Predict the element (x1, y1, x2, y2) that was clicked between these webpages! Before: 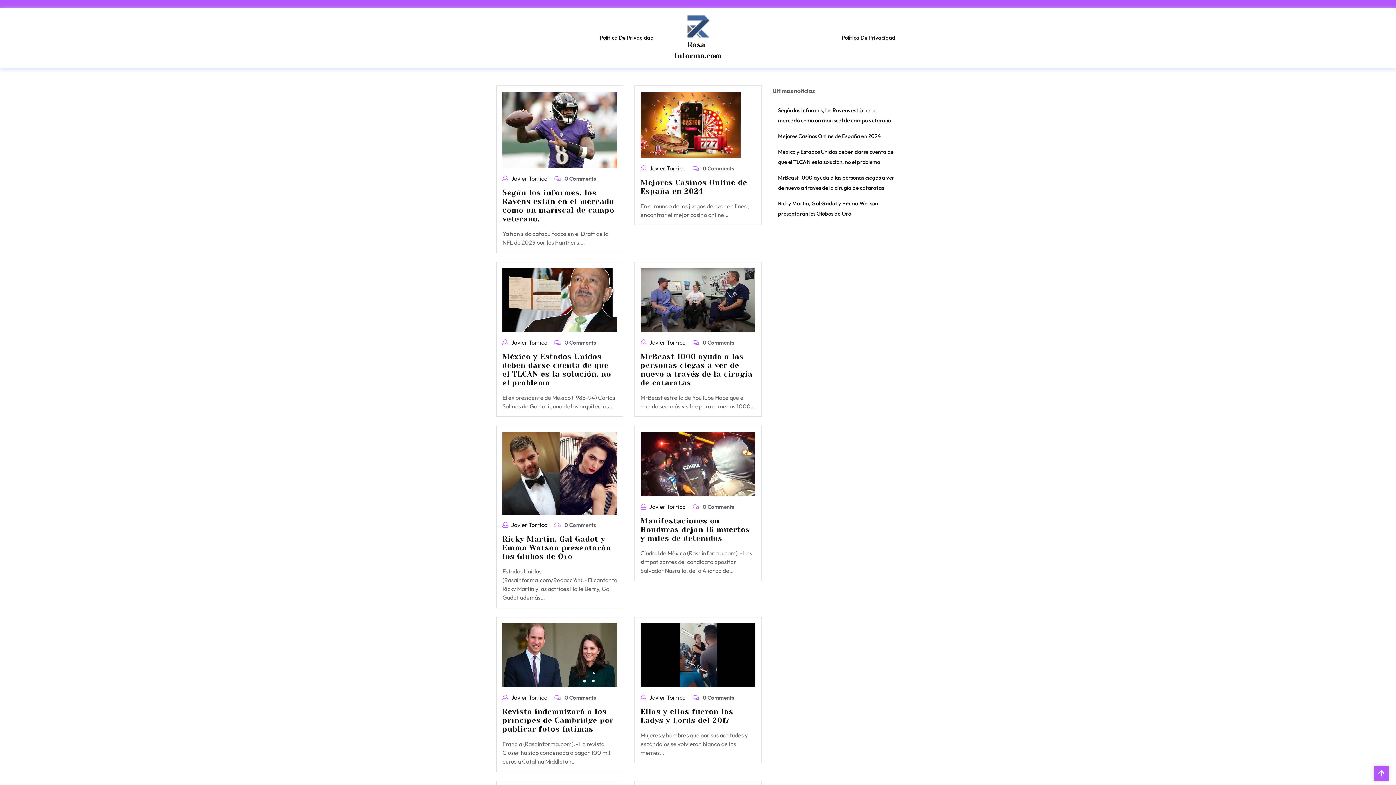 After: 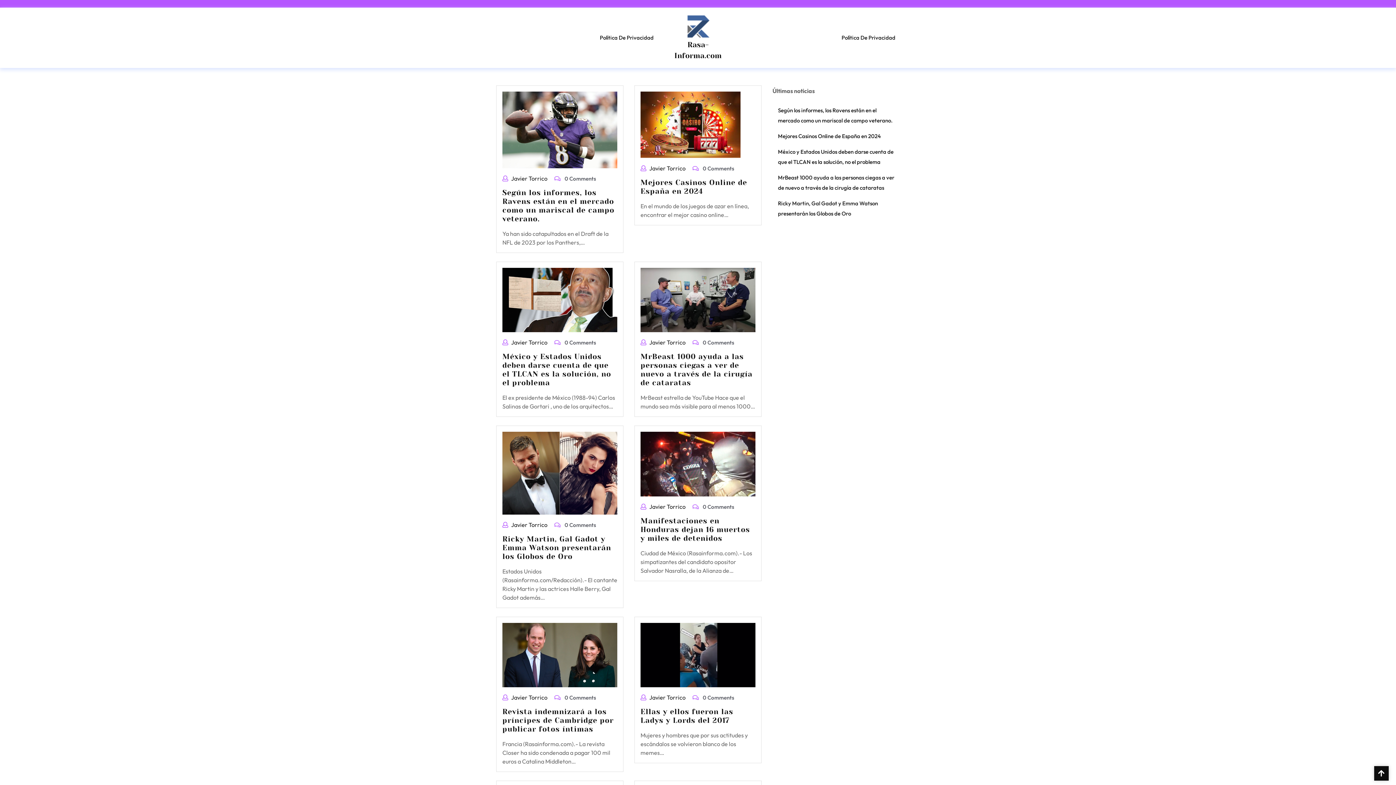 Action: bbox: (1374, 766, 1389, 781)